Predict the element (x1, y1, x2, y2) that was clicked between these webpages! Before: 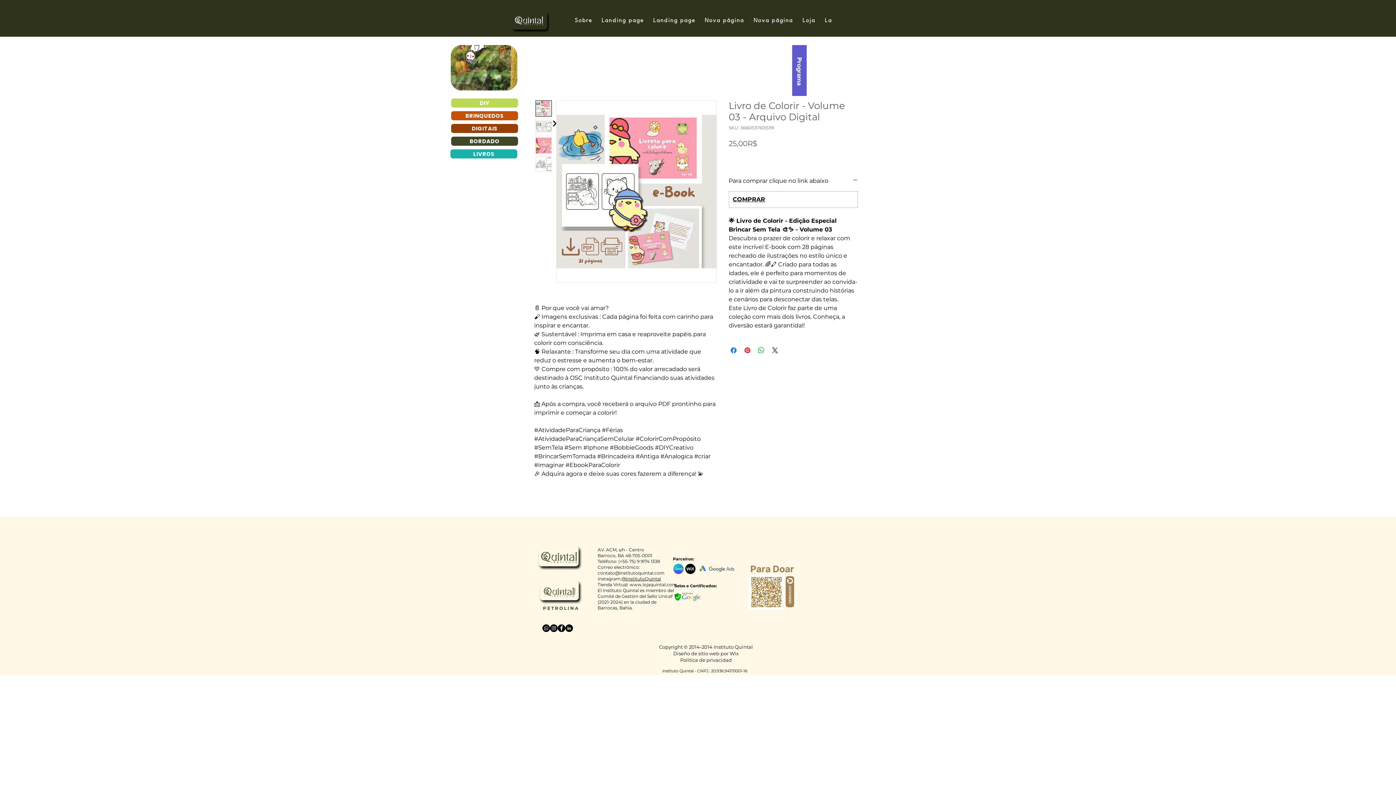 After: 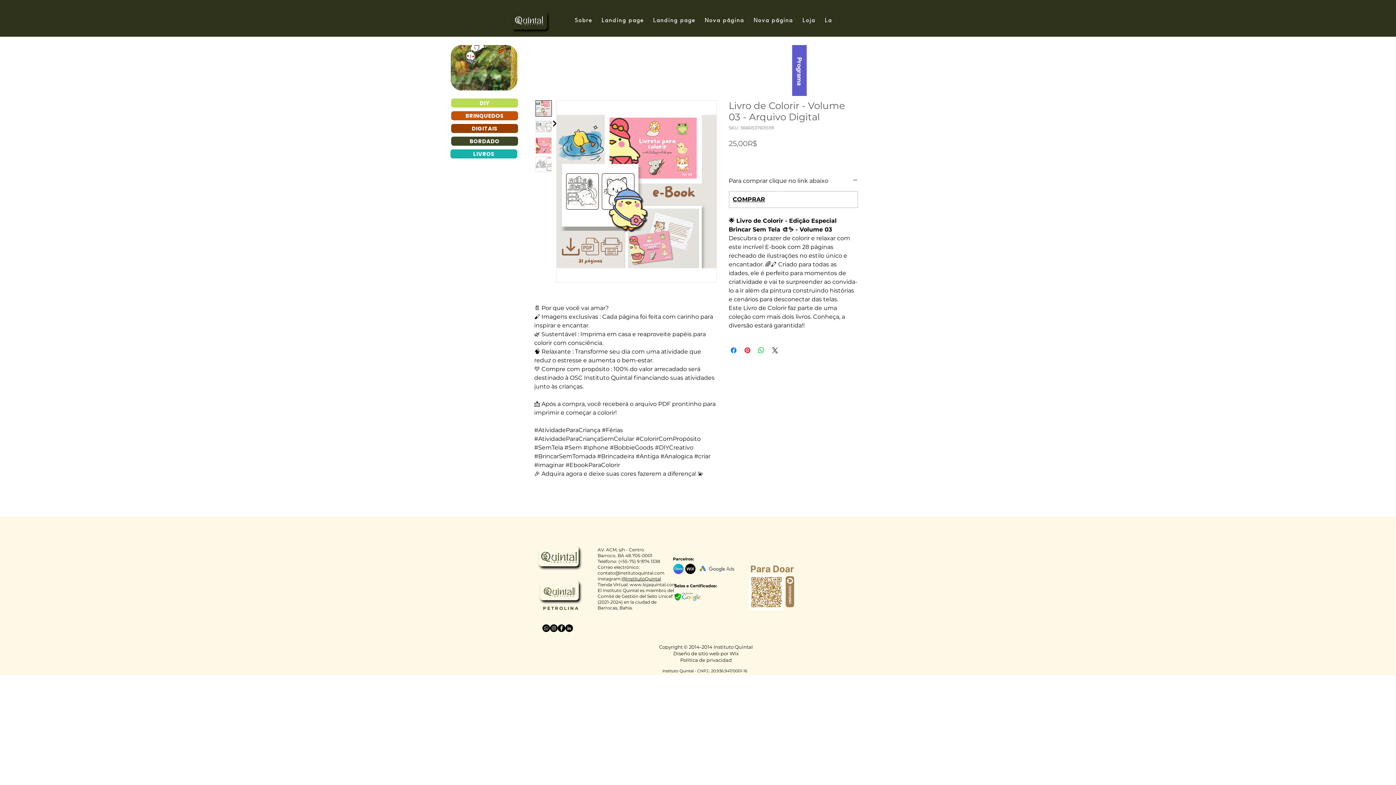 Action: bbox: (533, 580, 582, 618)